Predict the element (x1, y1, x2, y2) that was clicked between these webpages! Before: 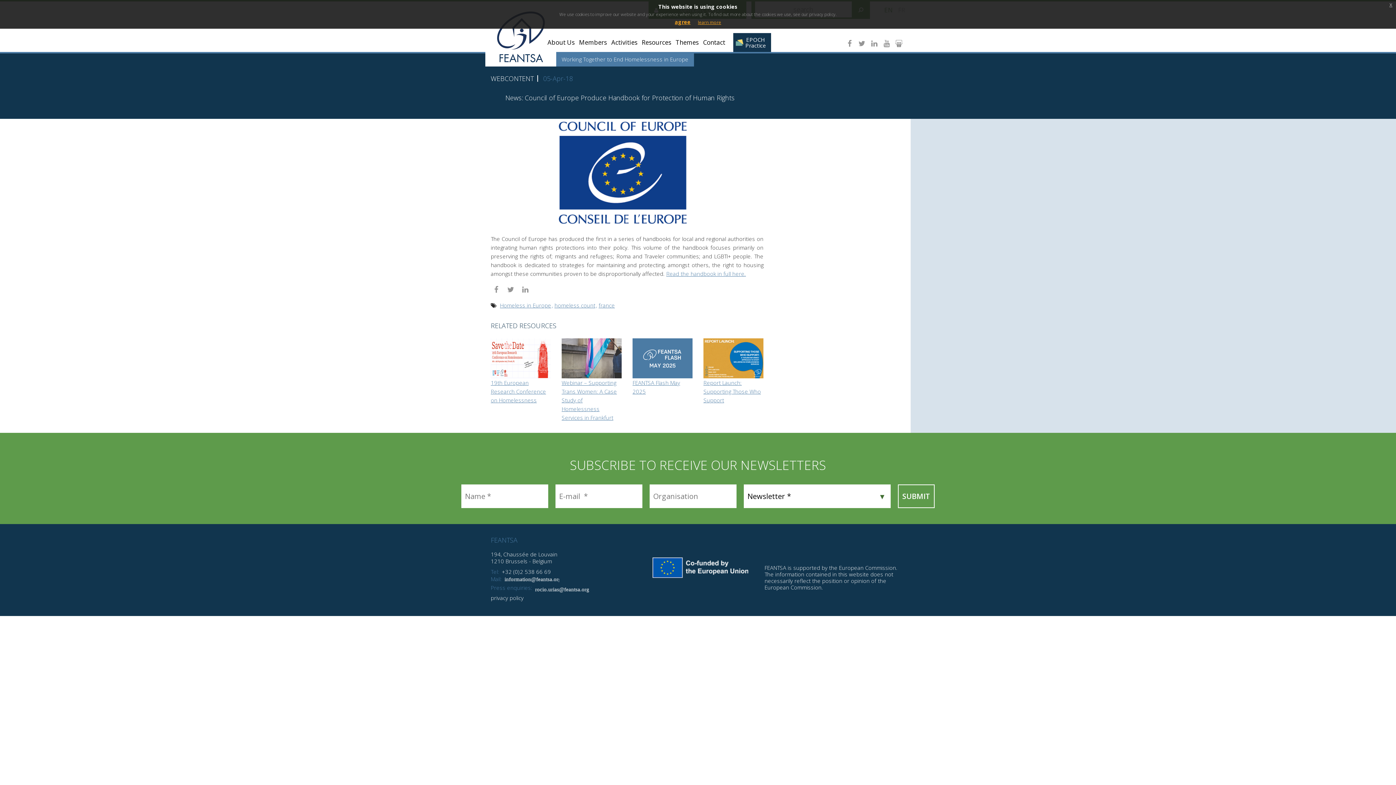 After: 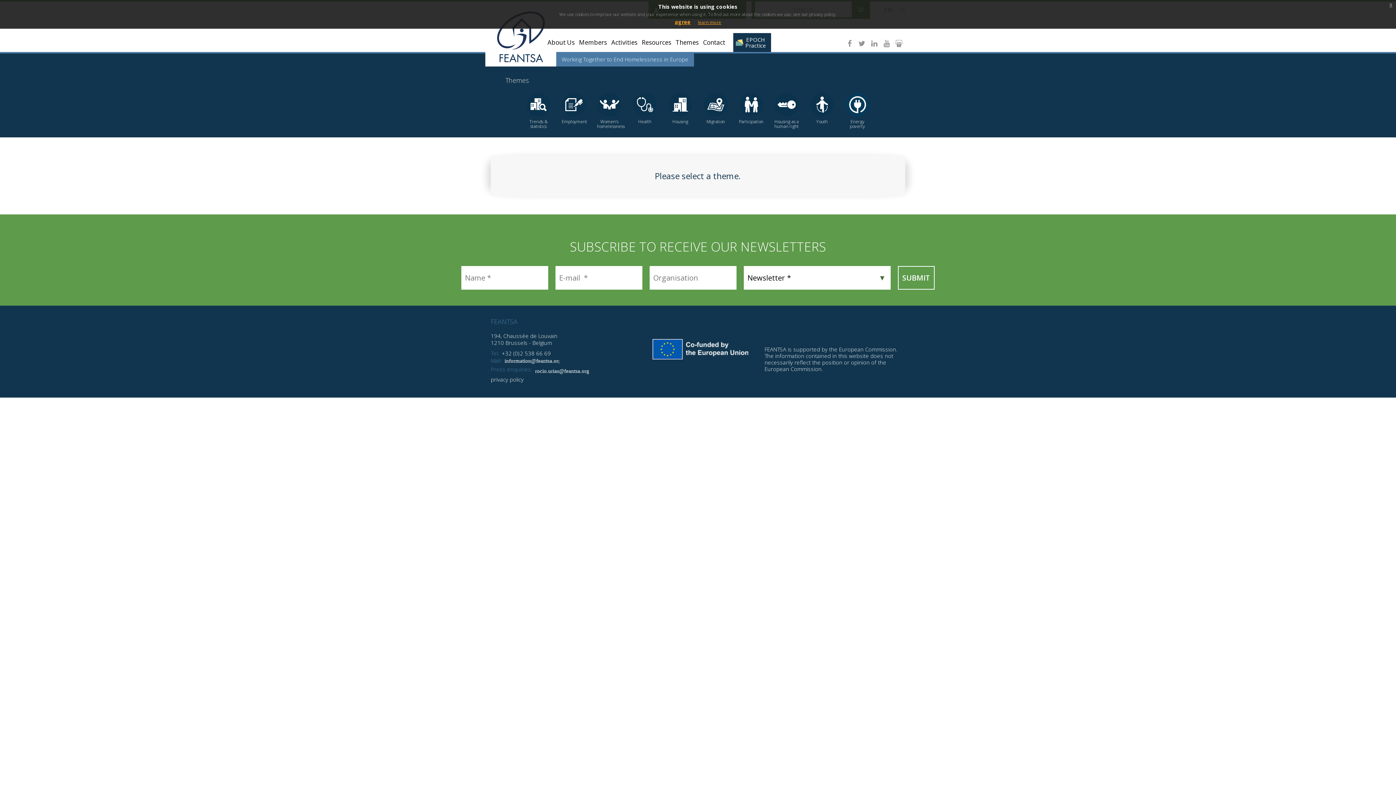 Action: label: Themes bbox: (675, 38, 698, 46)